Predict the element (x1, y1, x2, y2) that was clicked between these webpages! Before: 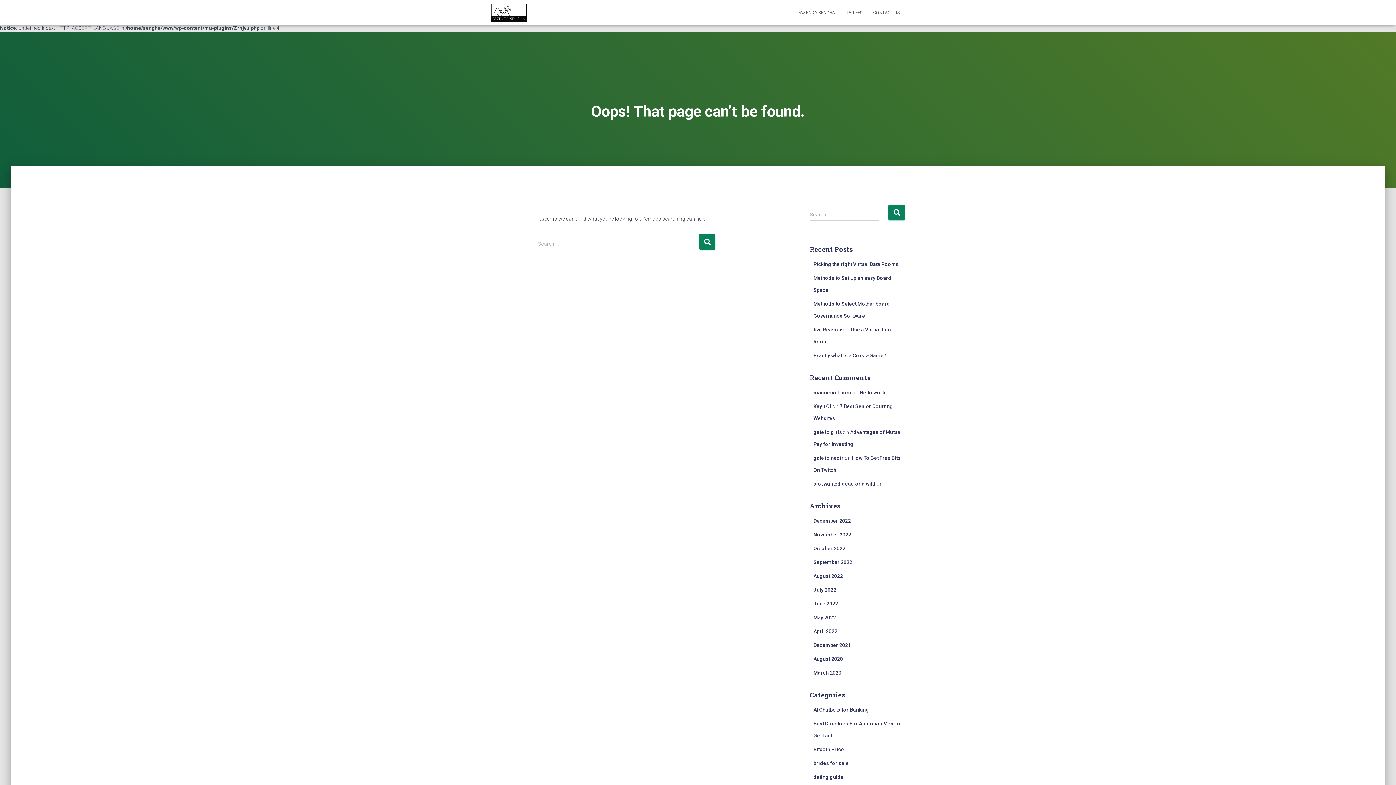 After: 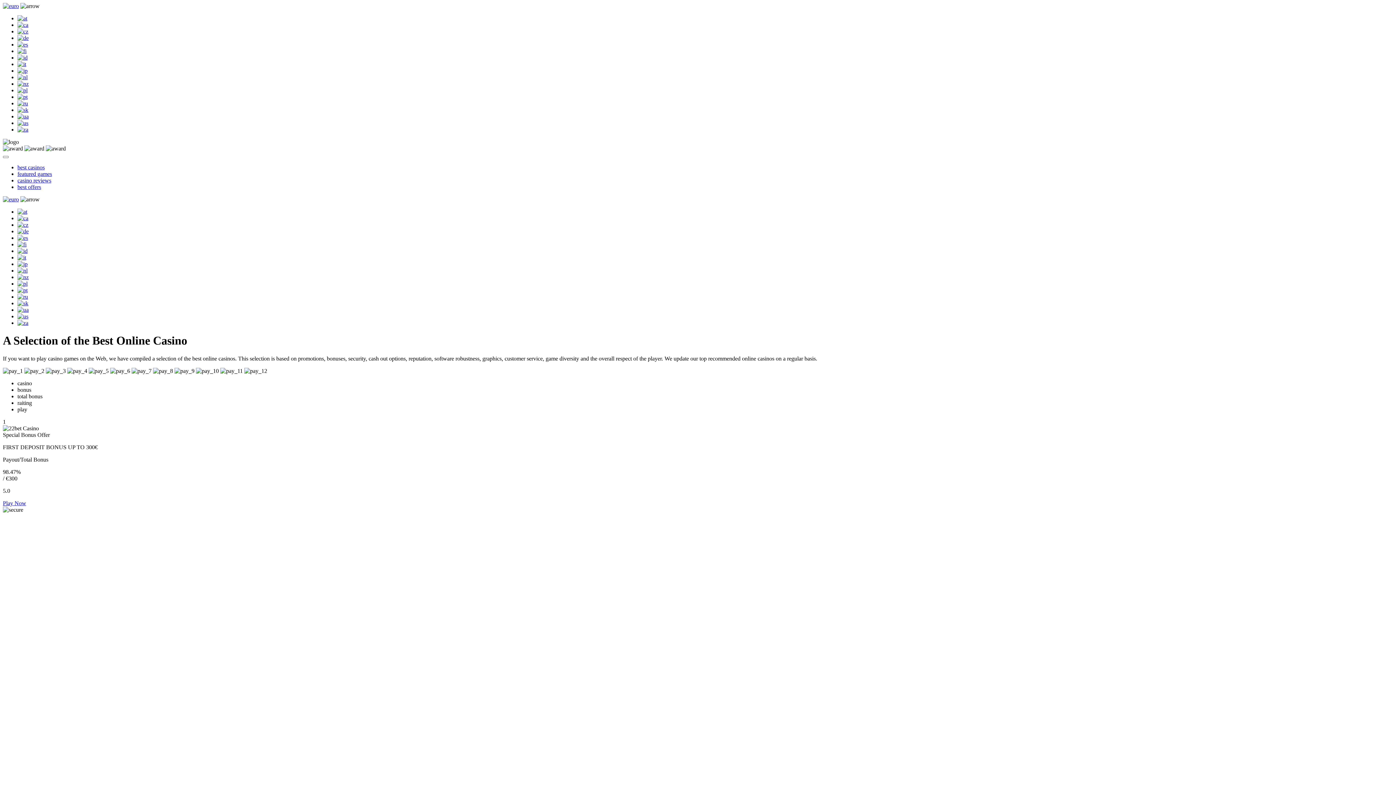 Action: bbox: (813, 352, 886, 358) label: Exactly what is a Cross-Game?